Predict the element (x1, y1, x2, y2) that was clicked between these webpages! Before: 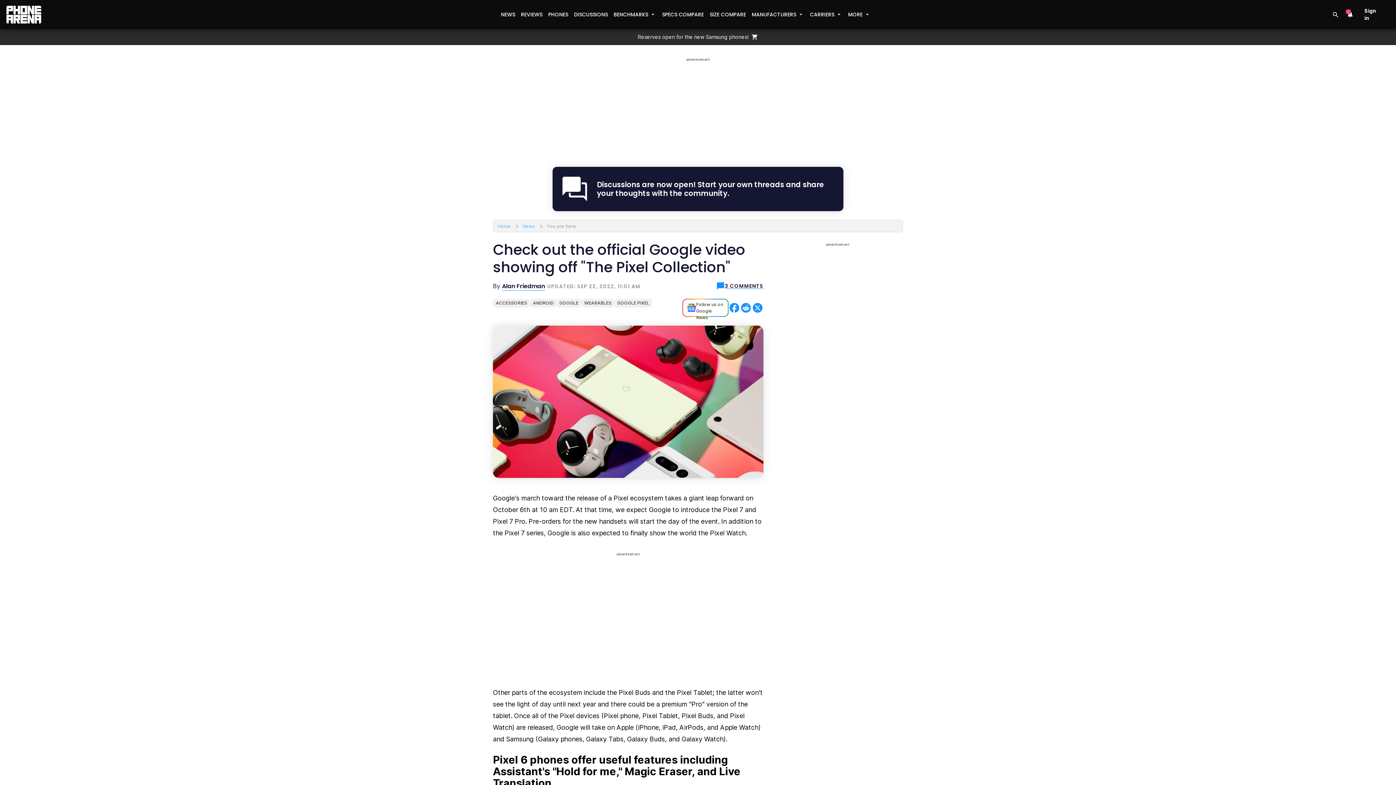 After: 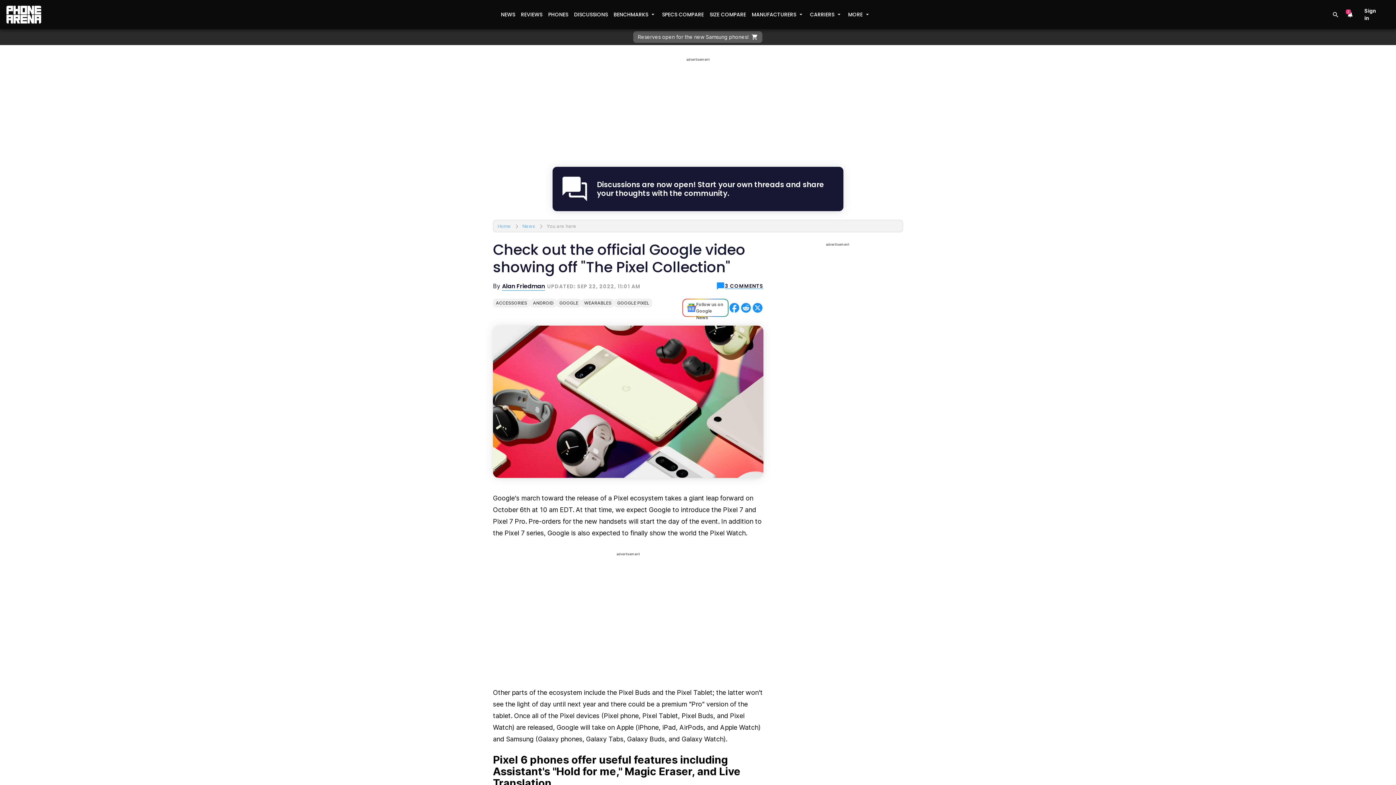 Action: bbox: (633, 31, 762, 42) label: Reserves open for the new Samsung phones!